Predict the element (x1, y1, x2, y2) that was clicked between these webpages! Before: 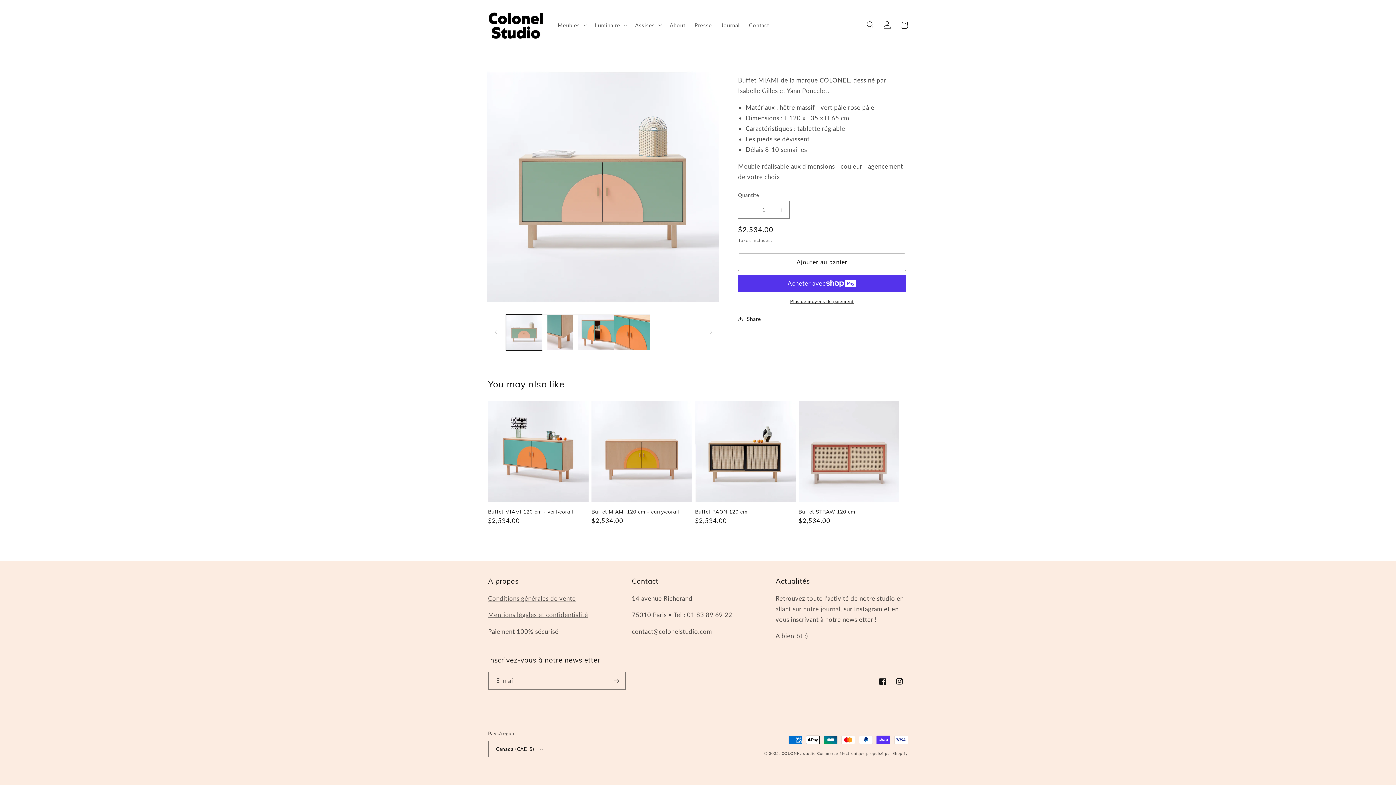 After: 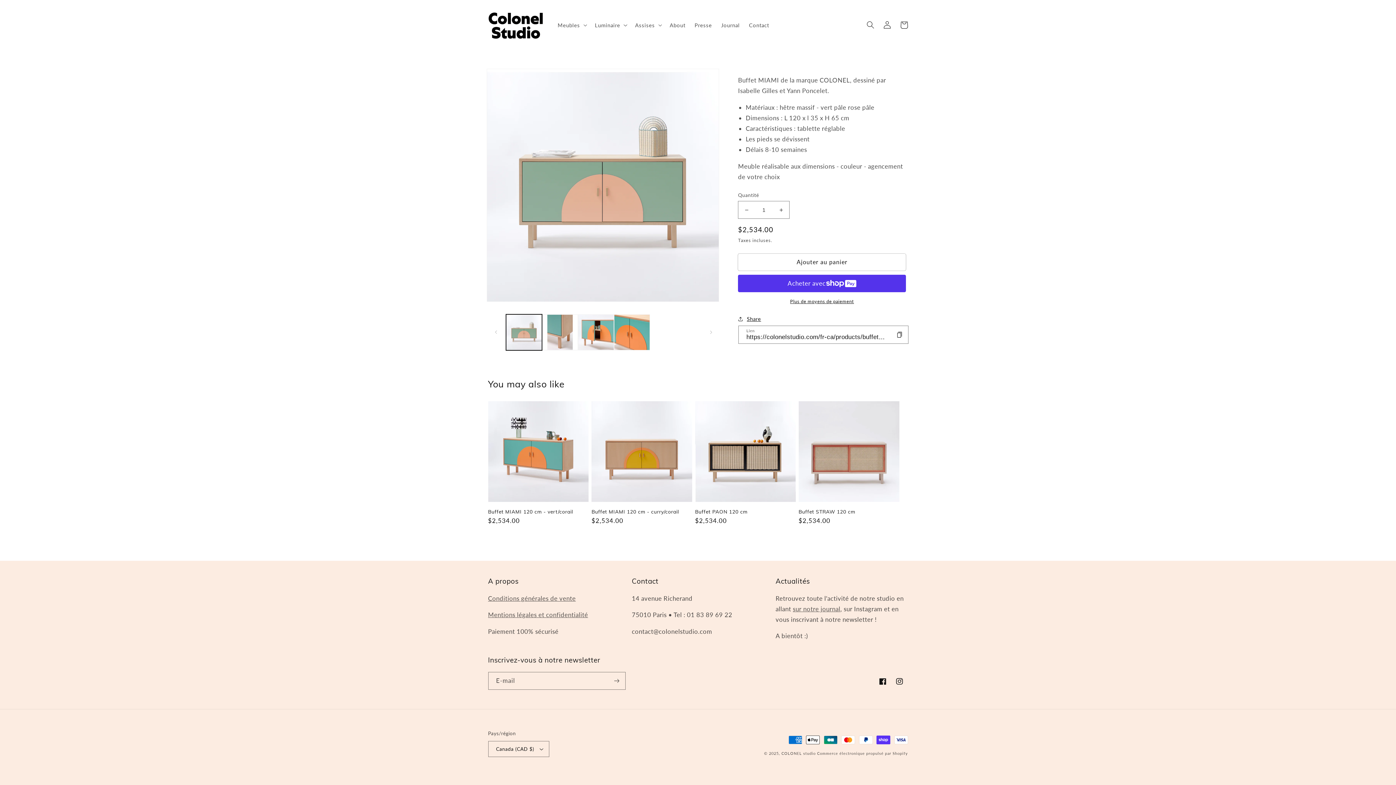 Action: label: Share bbox: (738, 314, 761, 323)